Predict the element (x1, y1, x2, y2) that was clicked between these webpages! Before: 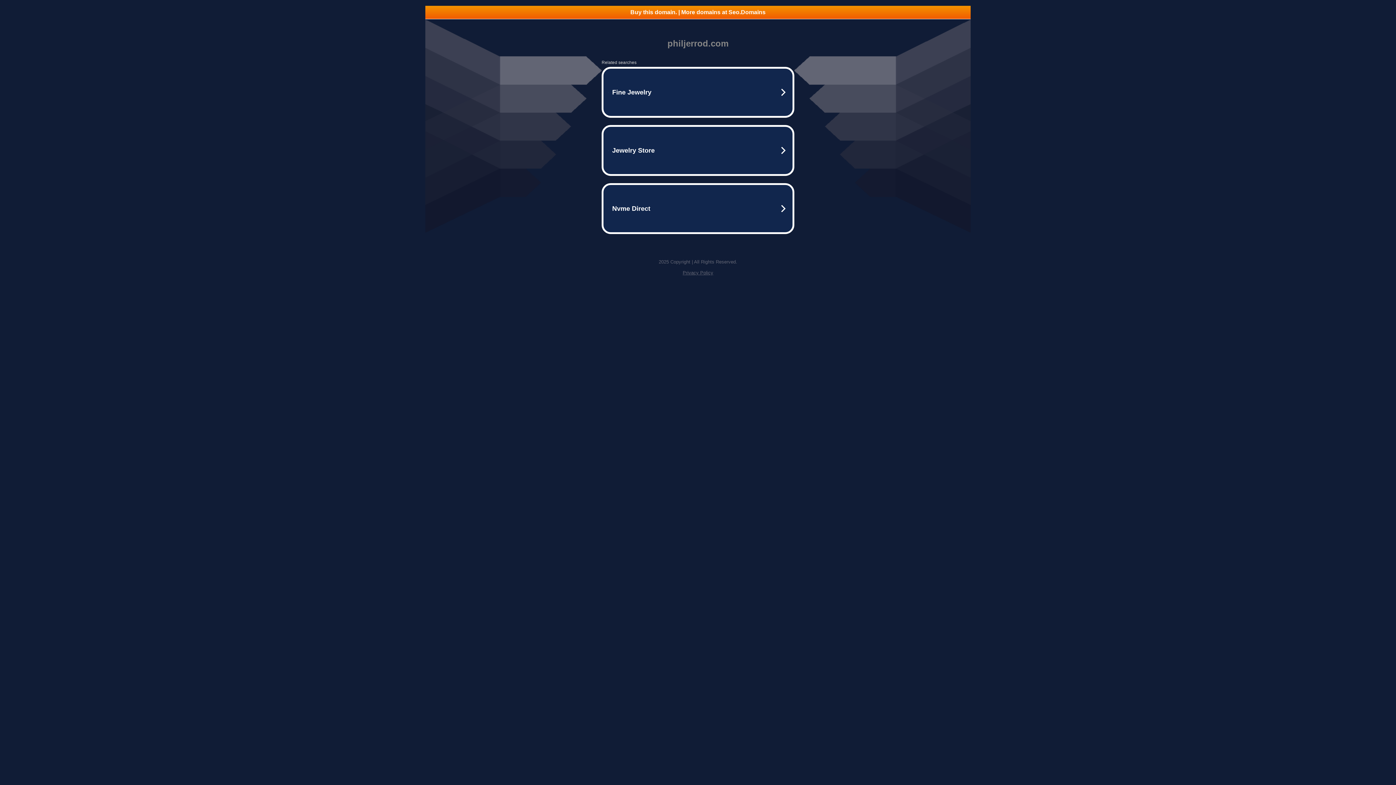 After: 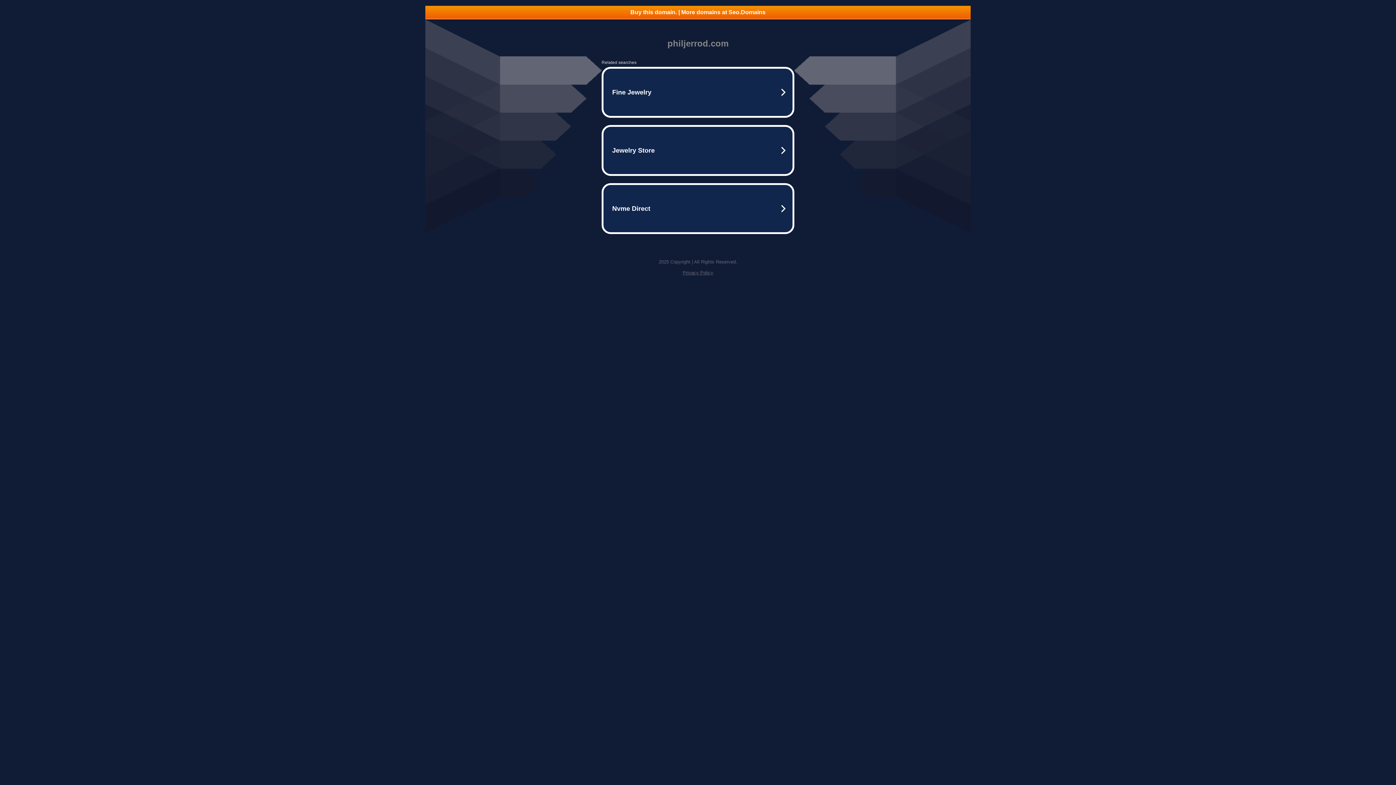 Action: bbox: (425, 5, 970, 18) label: Buy this domain. | More domains at Seo.Domains